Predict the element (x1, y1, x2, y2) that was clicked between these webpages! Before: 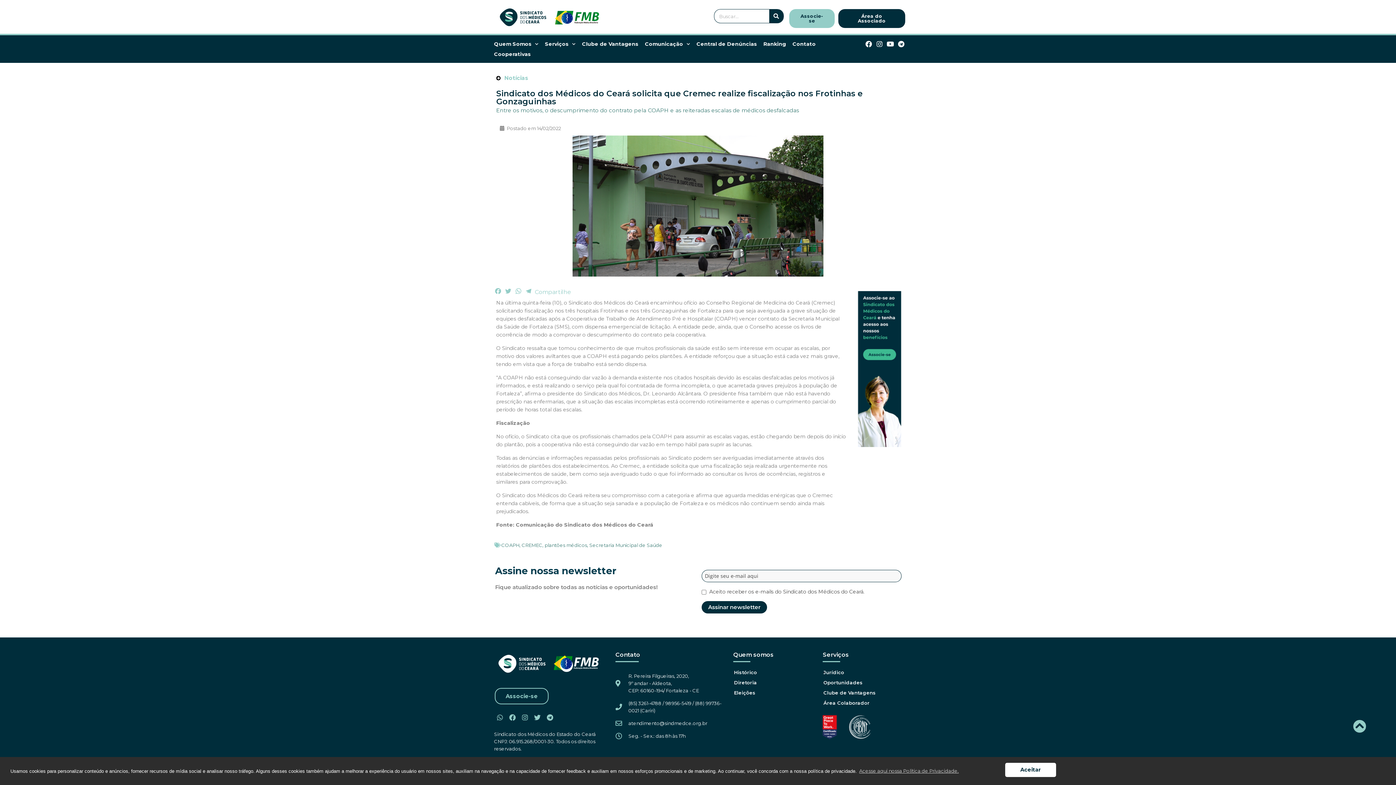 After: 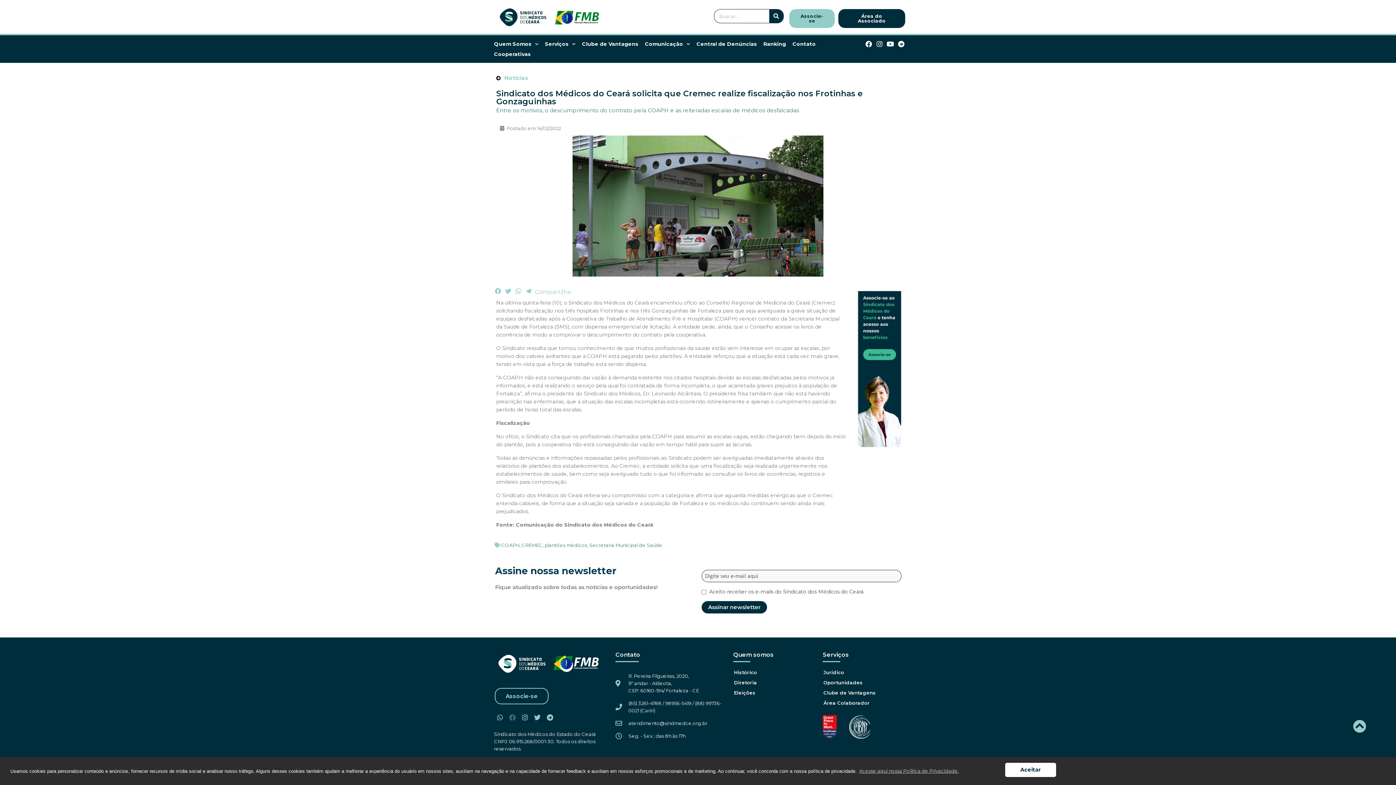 Action: bbox: (506, 712, 518, 723) label: Facebook-f